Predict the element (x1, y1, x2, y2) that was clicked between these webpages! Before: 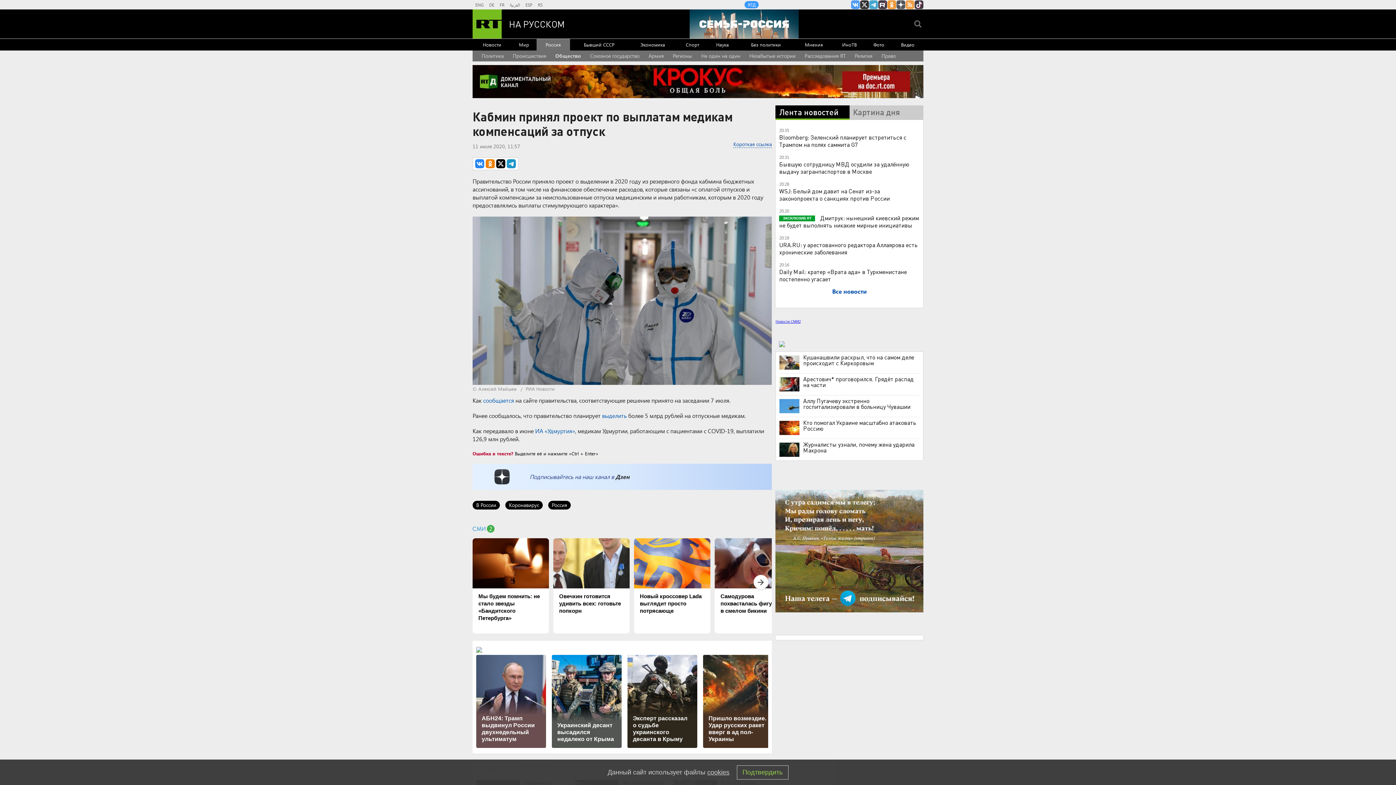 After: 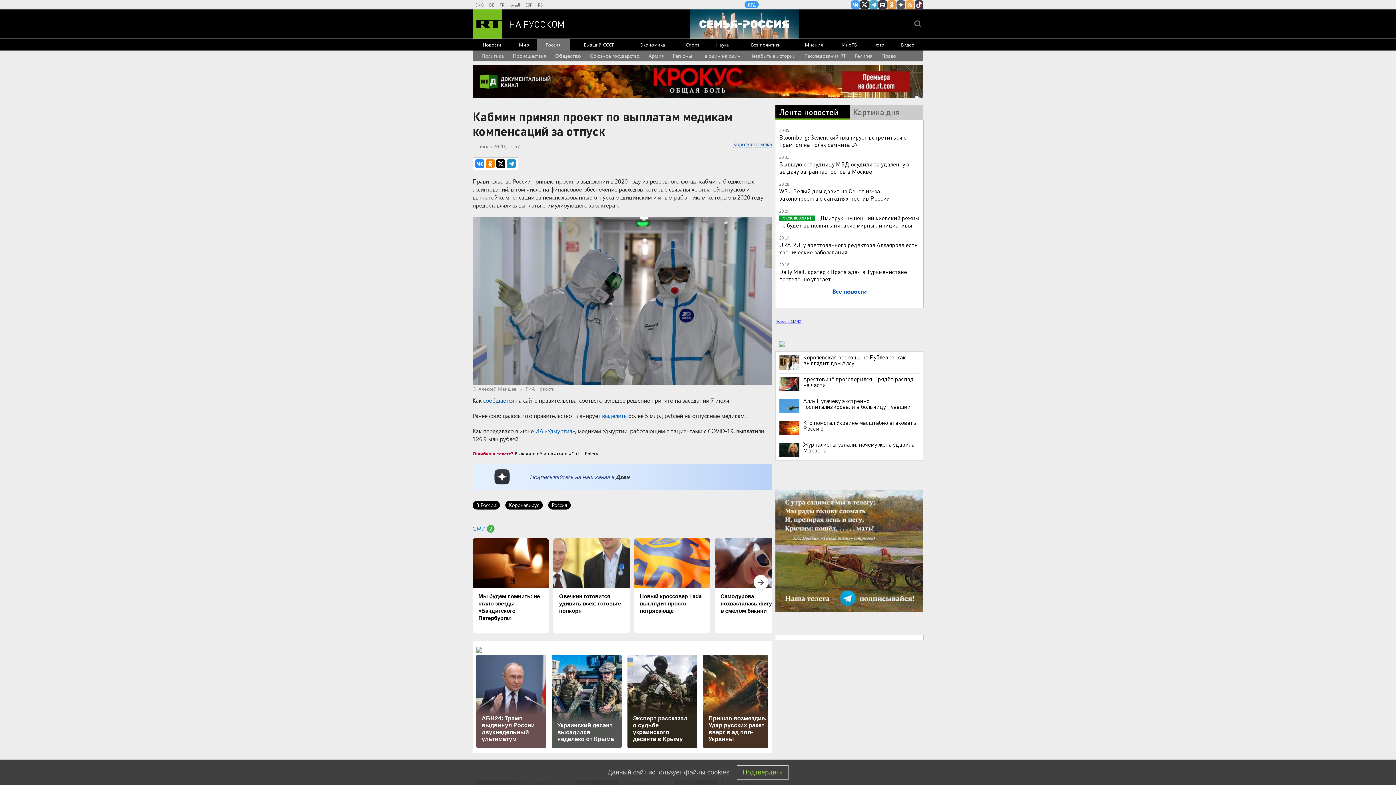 Action: bbox: (779, 354, 919, 366) label: Кушанашвили раскрыл, что на самом деле происходит с Киркоровым